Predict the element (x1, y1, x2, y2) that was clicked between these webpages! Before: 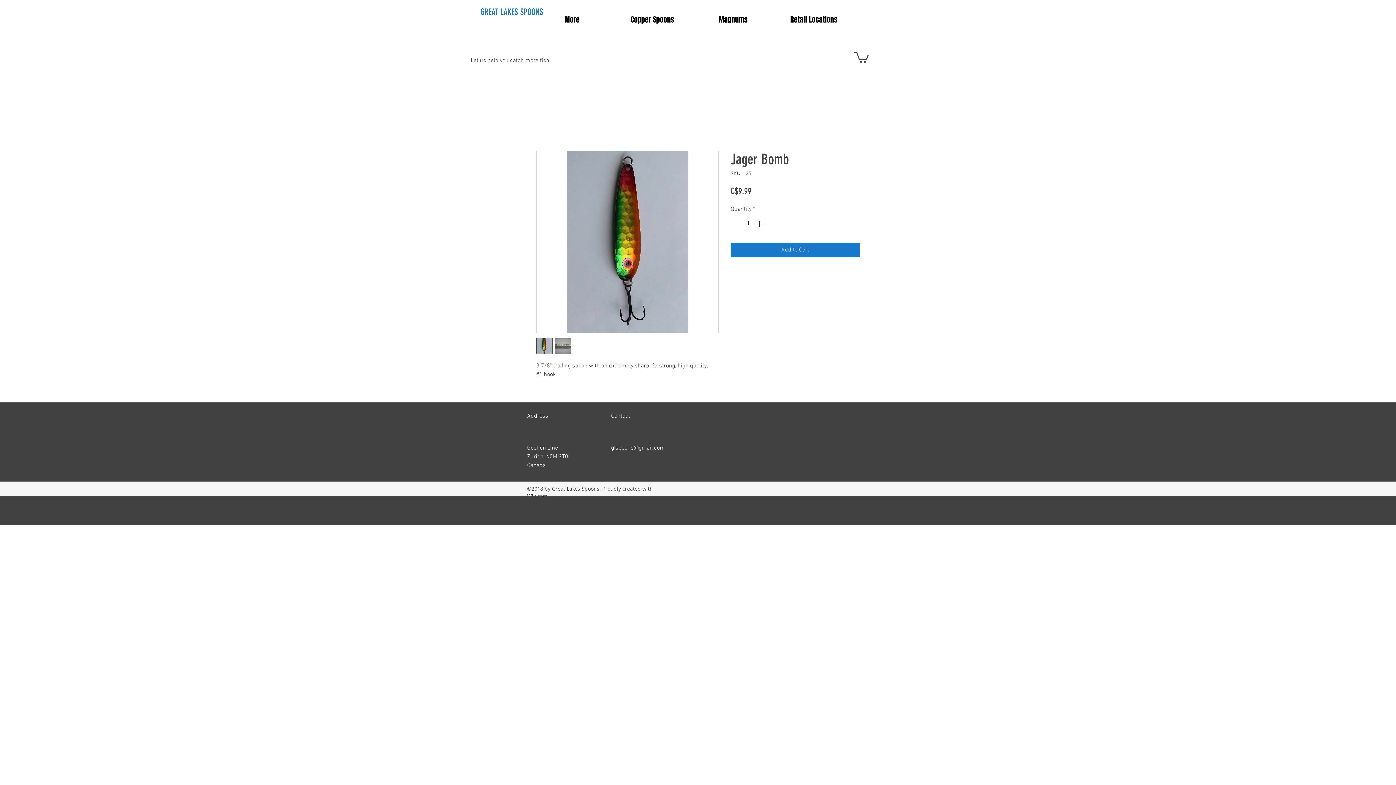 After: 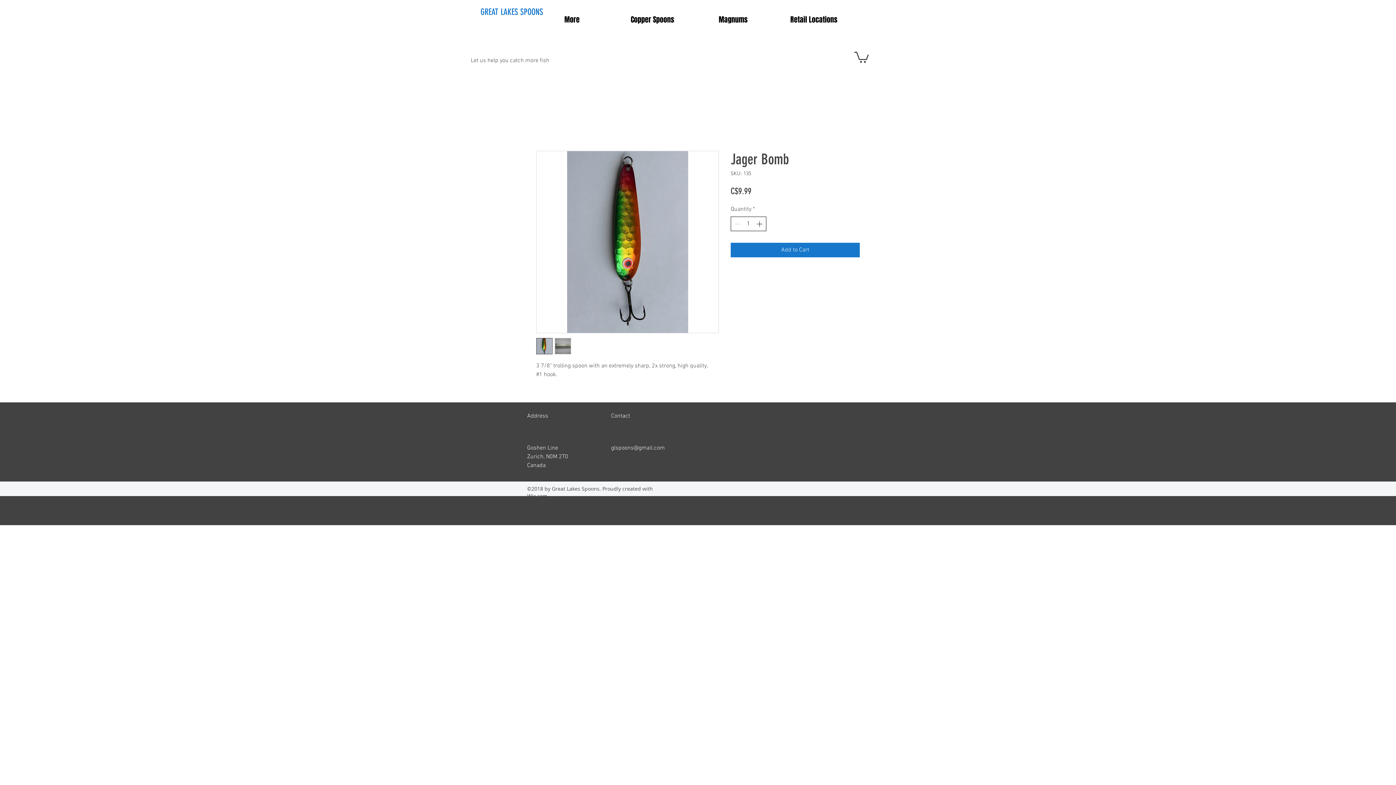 Action: label: Increment bbox: (755, 216, 765, 230)